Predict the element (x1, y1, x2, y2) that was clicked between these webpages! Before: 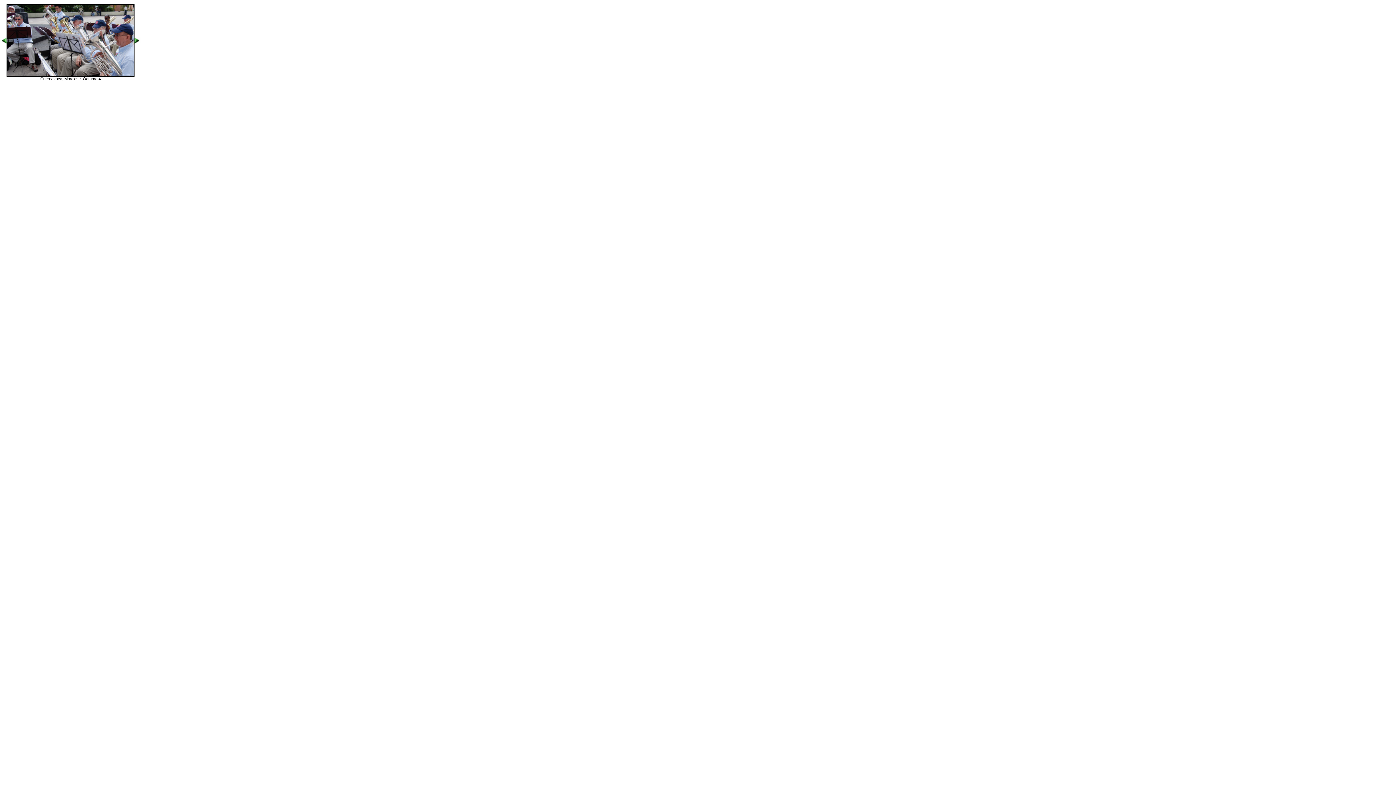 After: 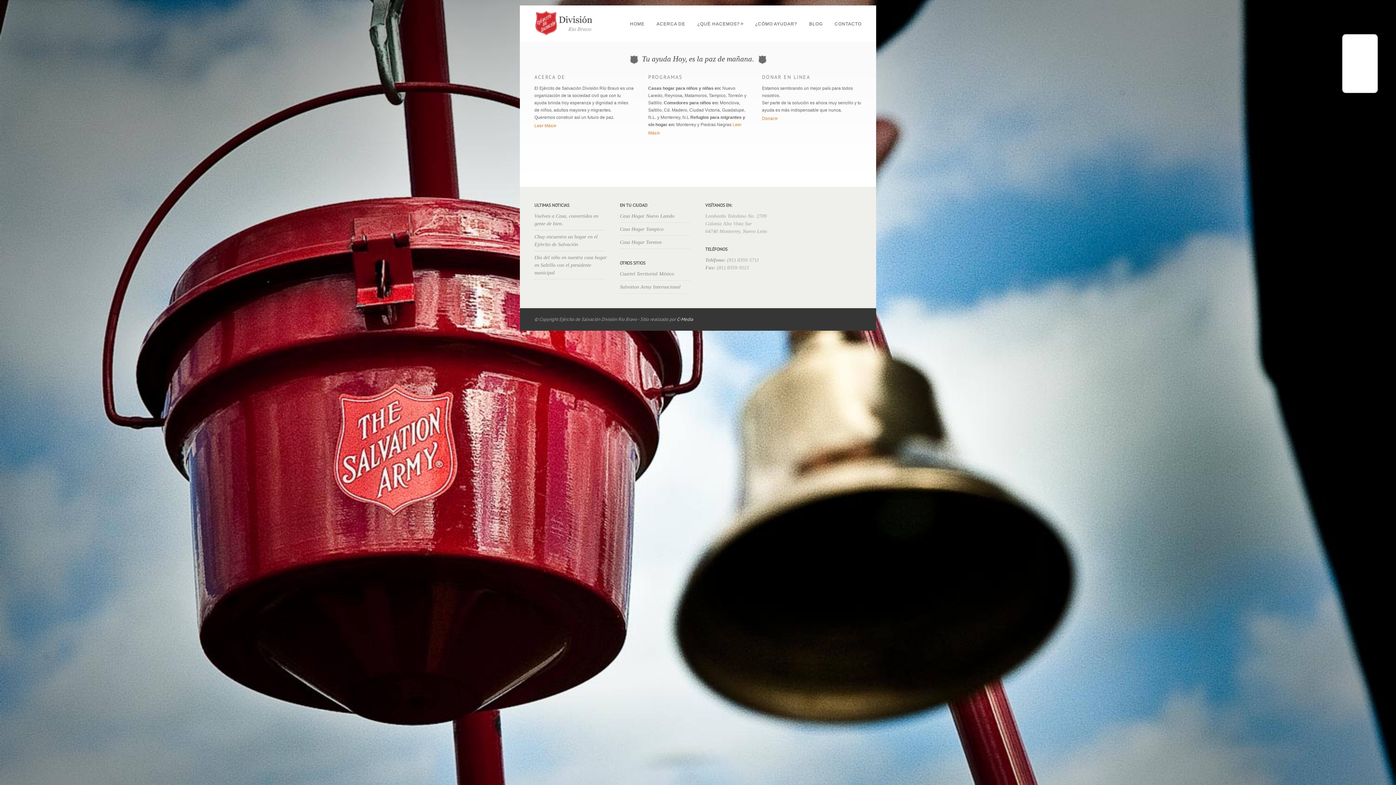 Action: bbox: (134, 40, 141, 44)